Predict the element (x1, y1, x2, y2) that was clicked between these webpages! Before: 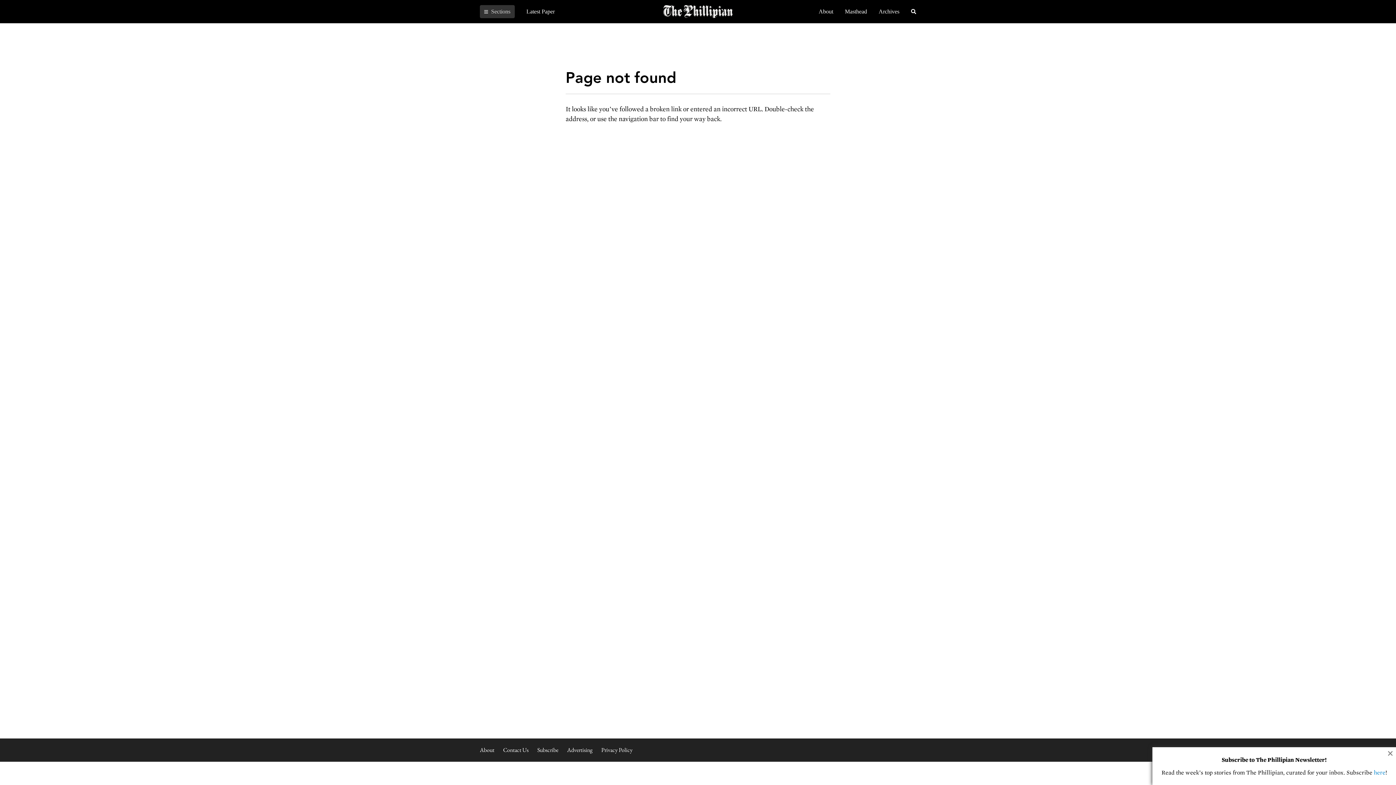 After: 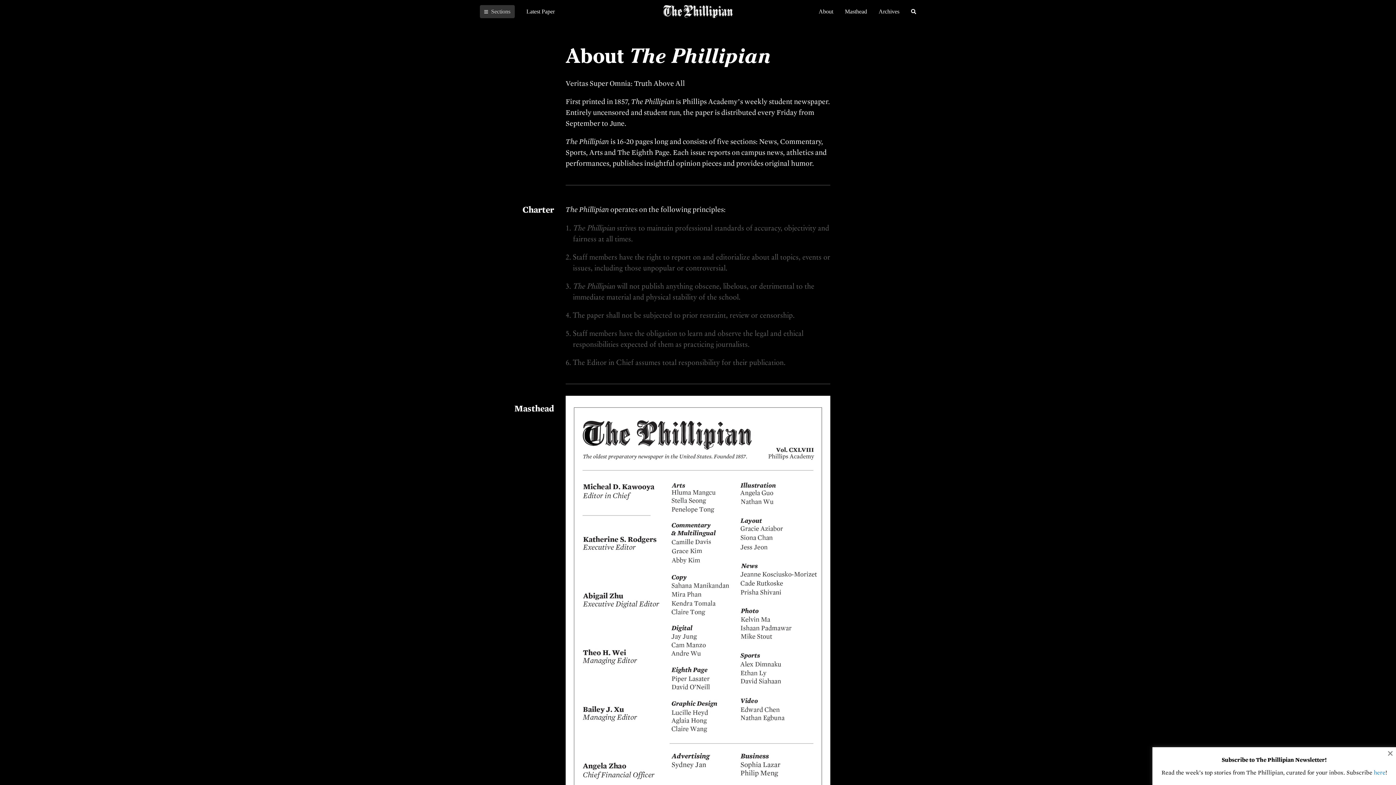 Action: bbox: (818, 8, 833, 14) label: About